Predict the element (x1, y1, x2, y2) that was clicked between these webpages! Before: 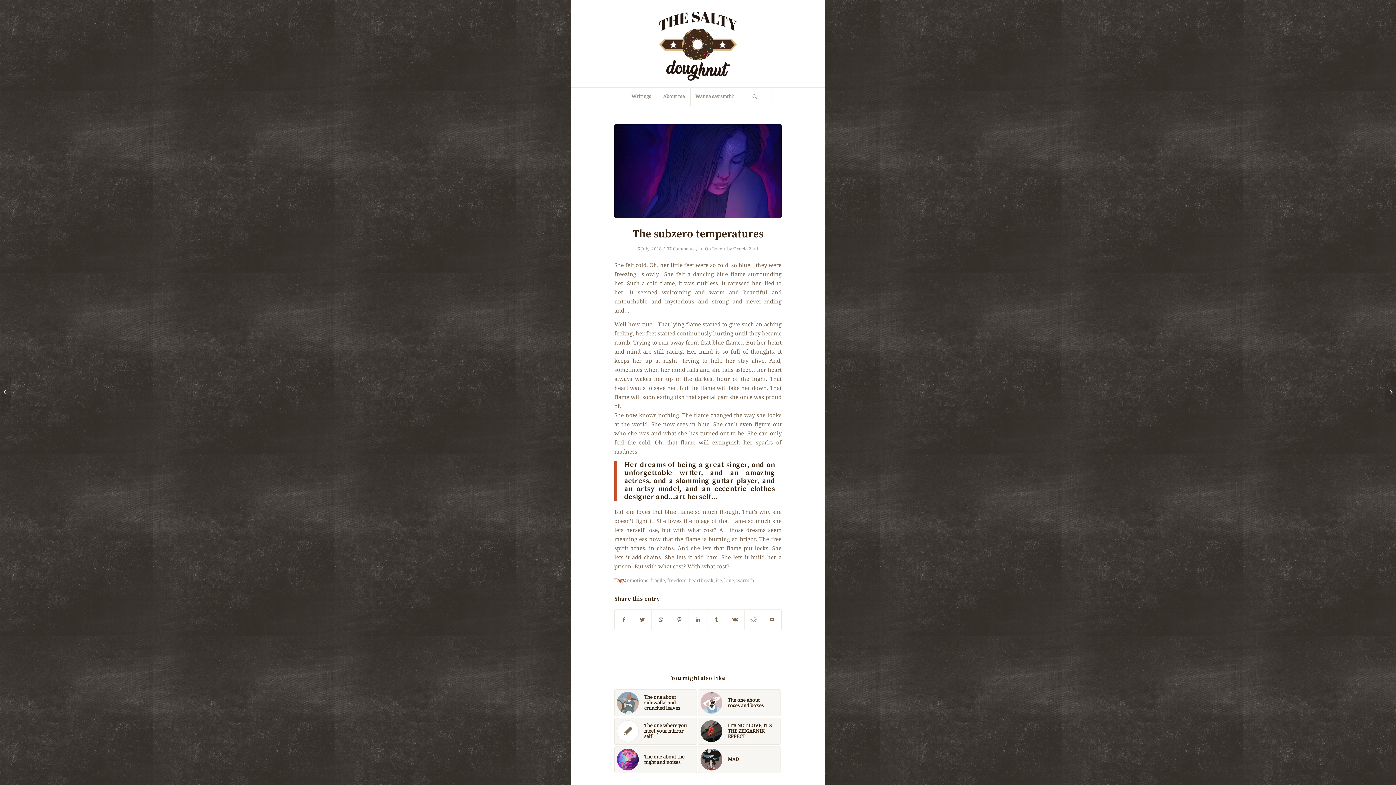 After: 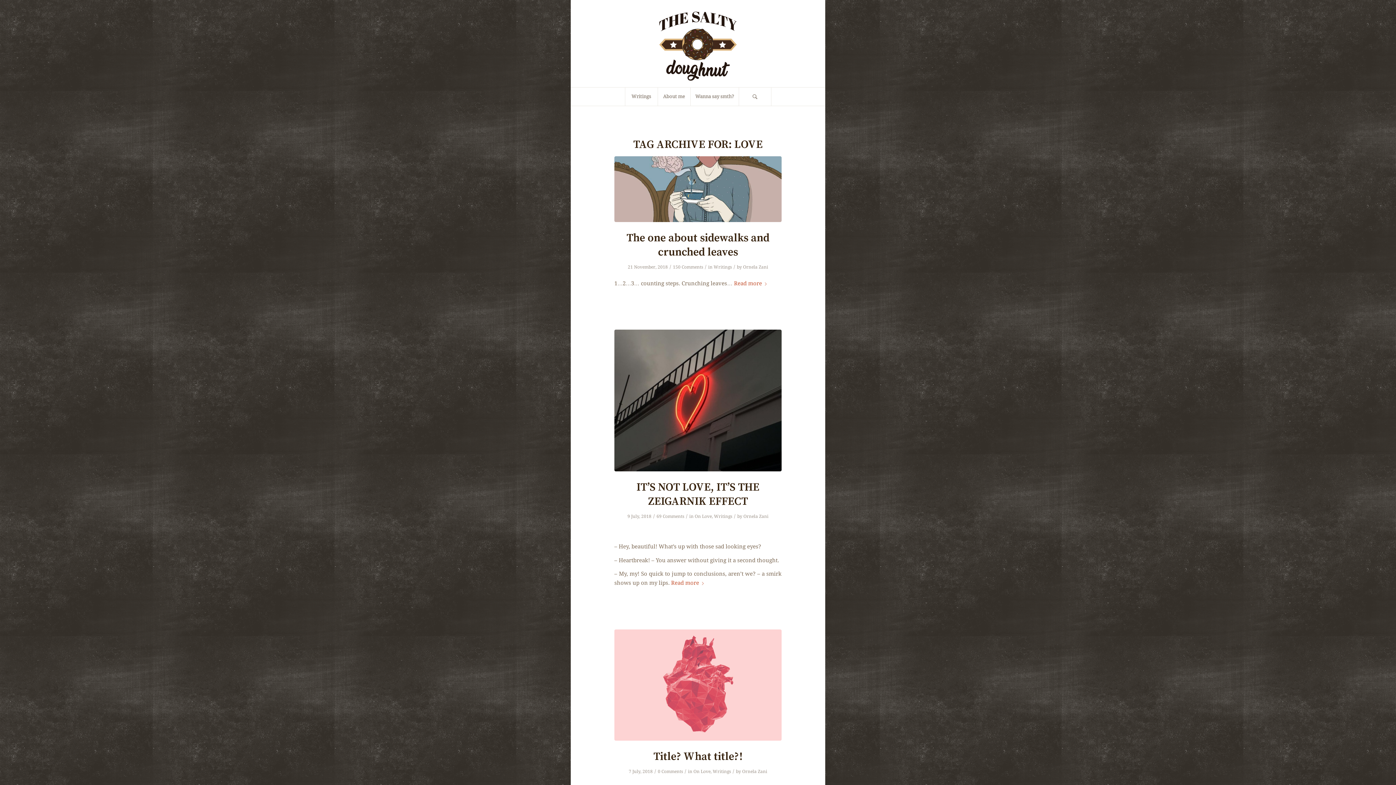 Action: label: love bbox: (724, 577, 734, 583)